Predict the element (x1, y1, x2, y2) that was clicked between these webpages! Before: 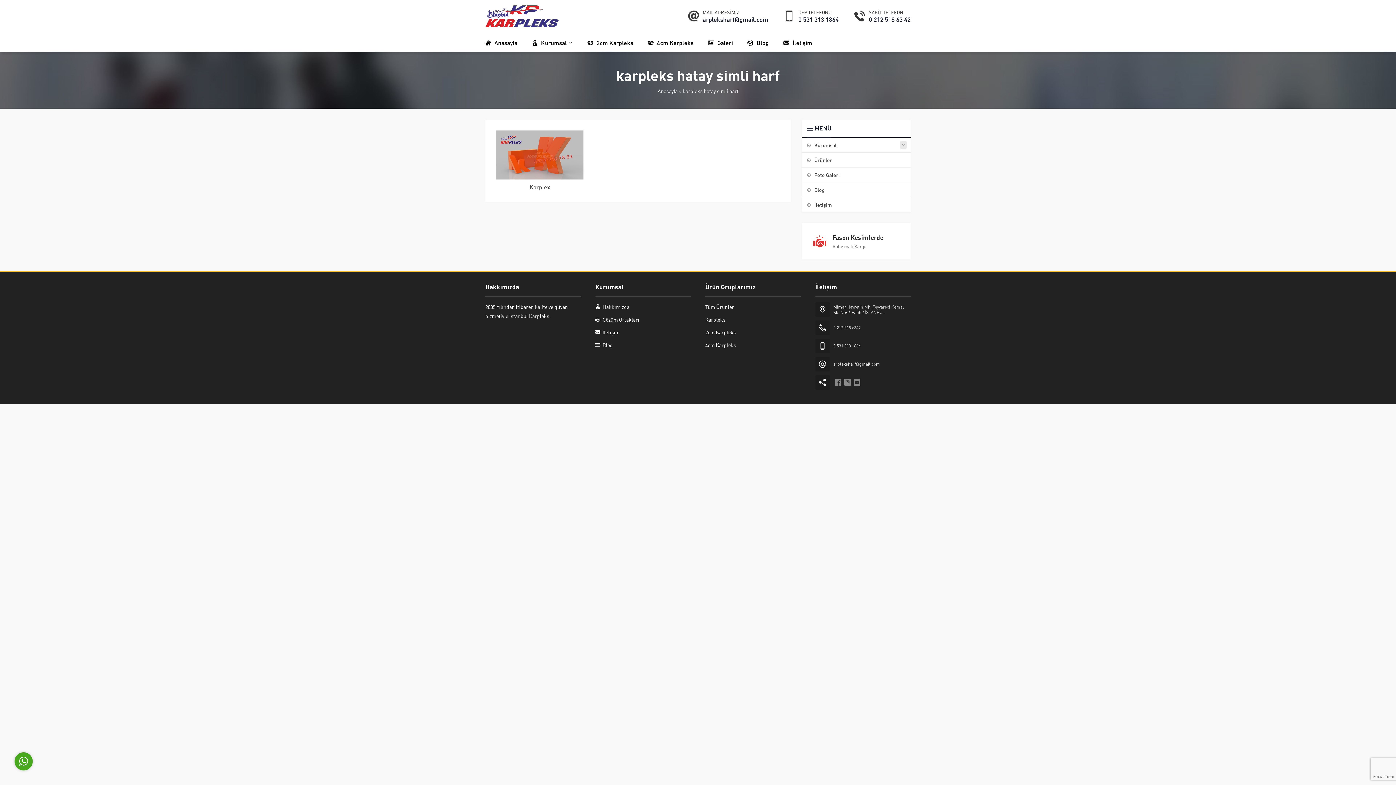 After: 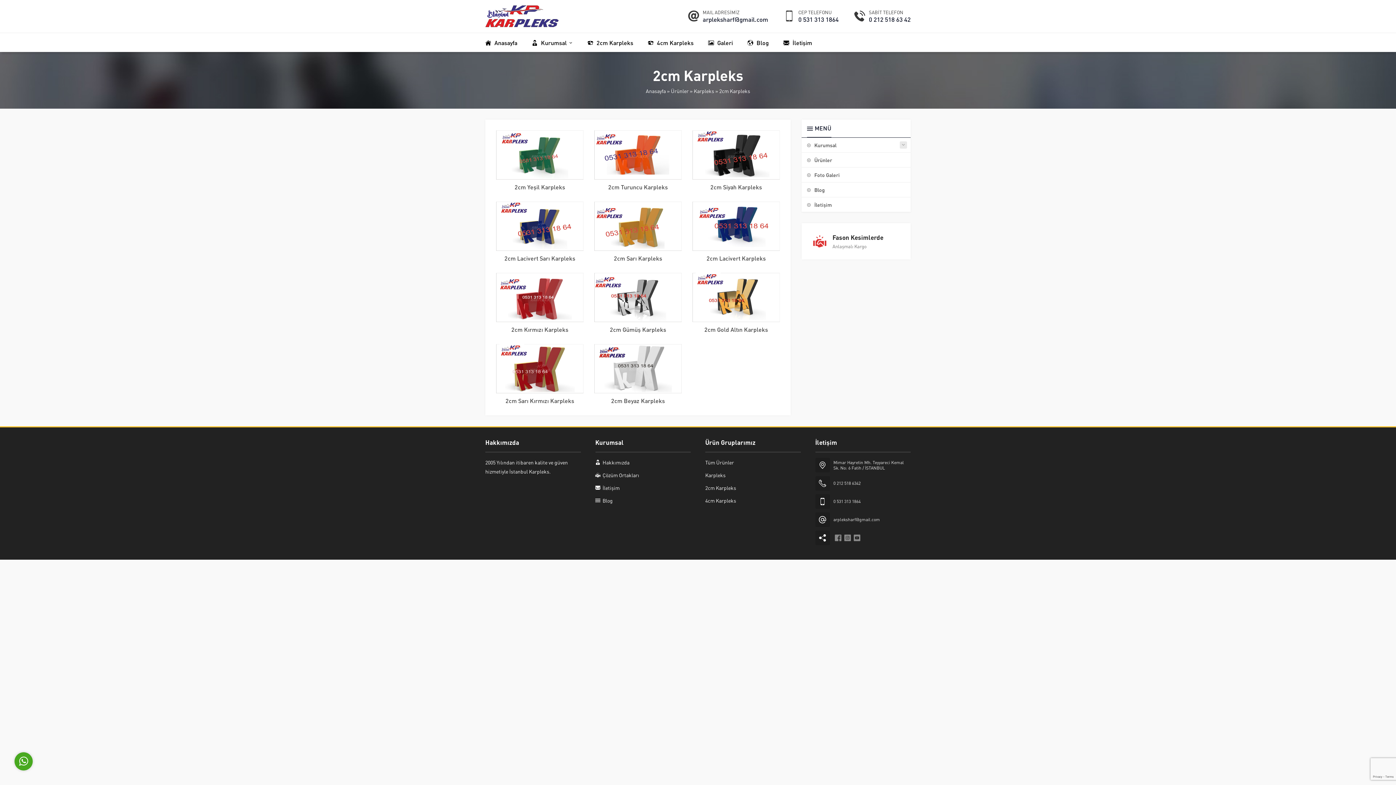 Action: bbox: (587, 33, 633, 51) label:  2cm Karpleks